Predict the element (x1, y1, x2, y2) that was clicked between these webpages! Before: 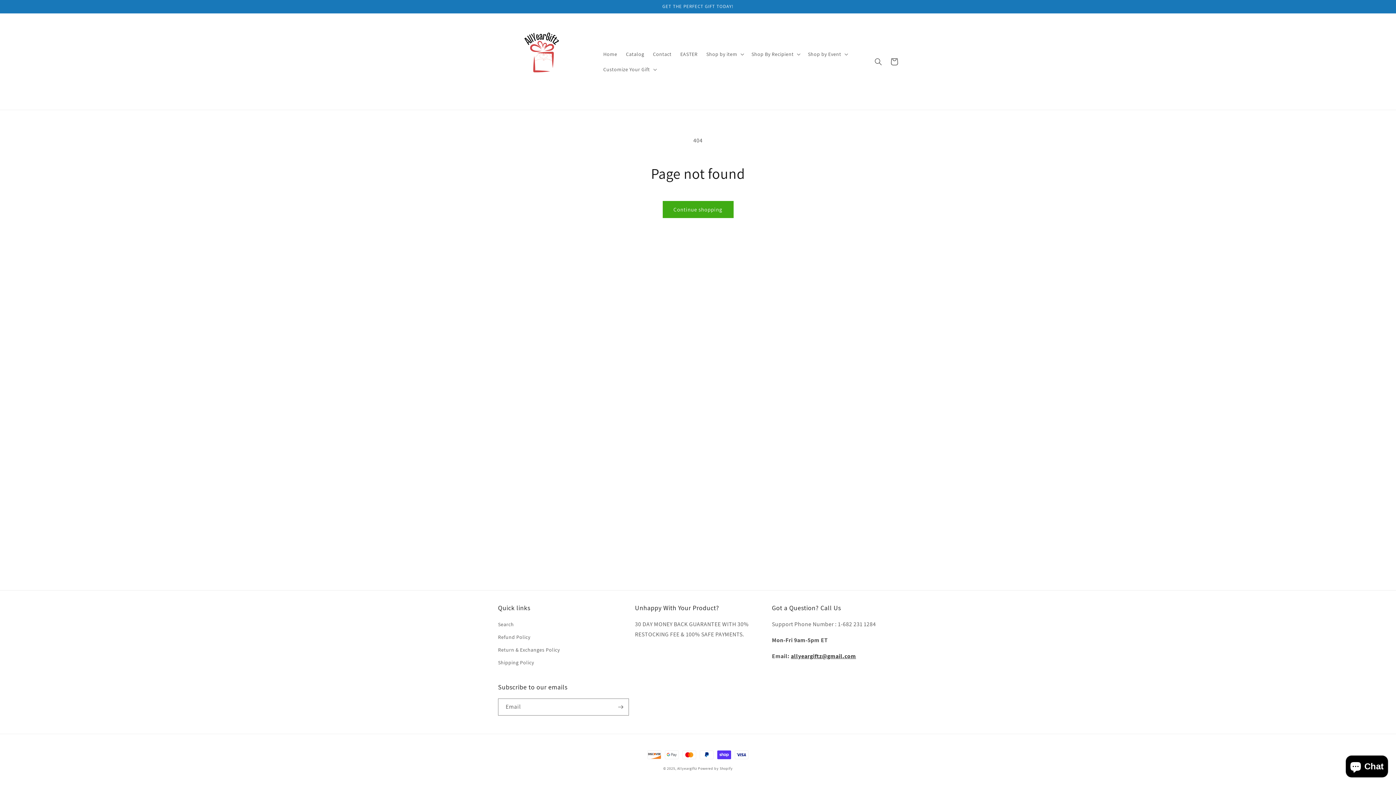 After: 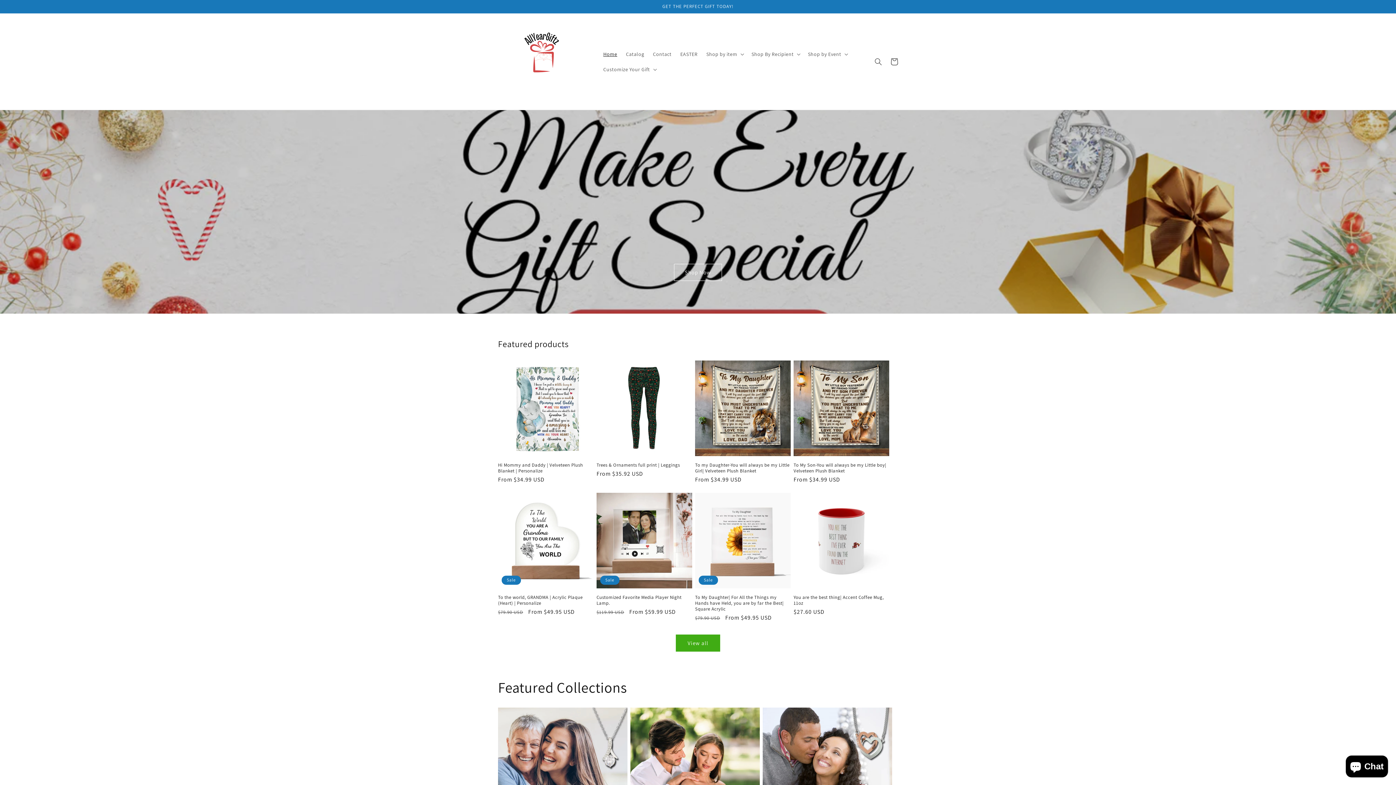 Action: bbox: (599, 46, 621, 61) label: Home